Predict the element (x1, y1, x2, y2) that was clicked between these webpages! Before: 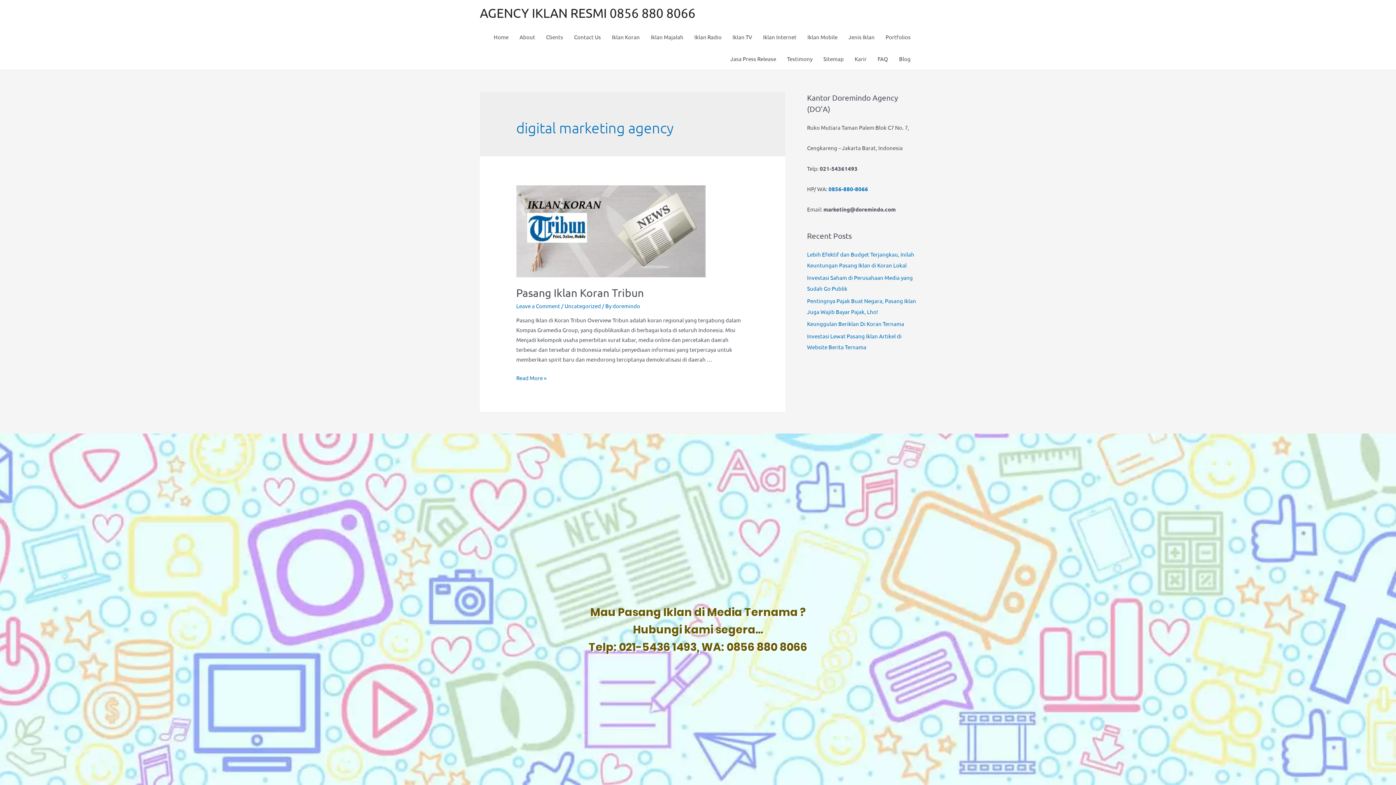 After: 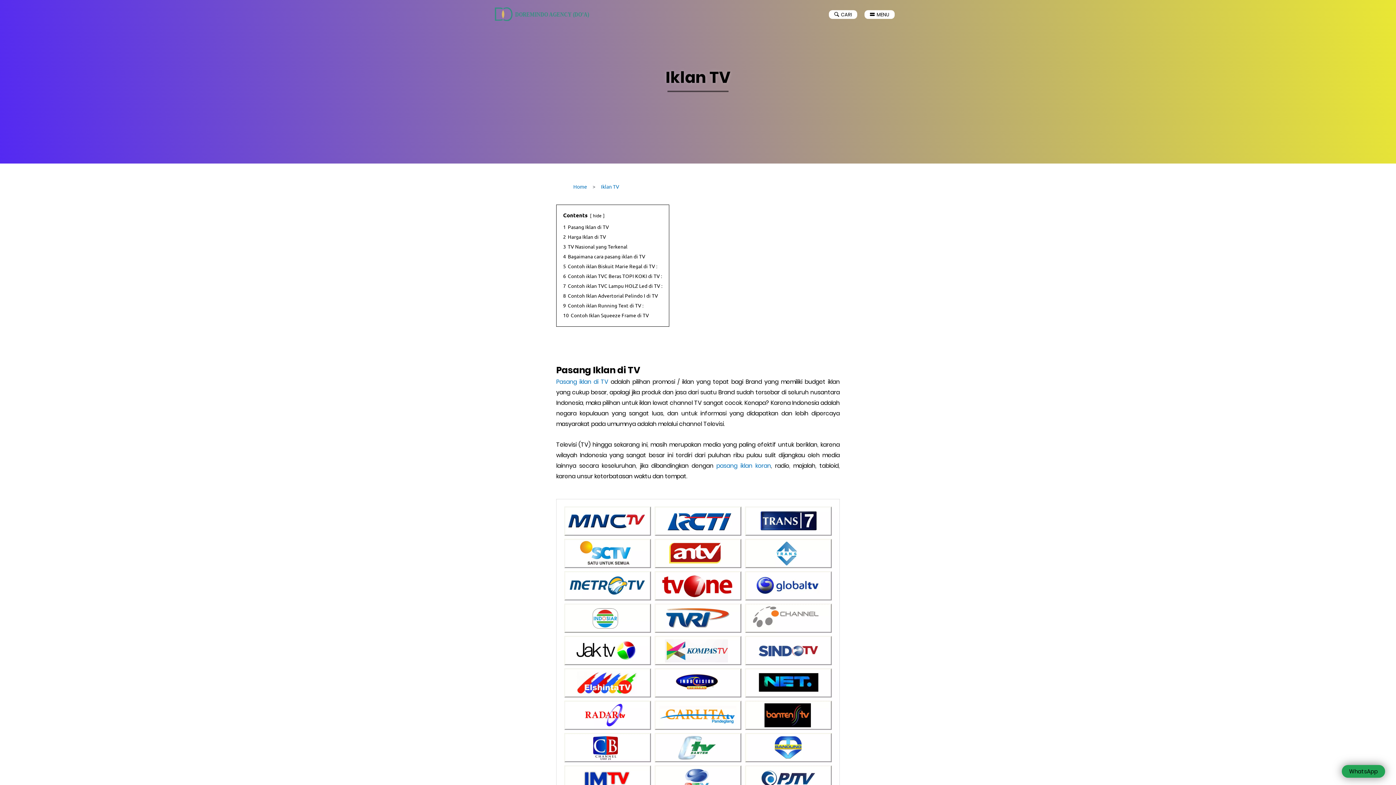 Action: bbox: (727, 26, 757, 48) label: Iklan TV